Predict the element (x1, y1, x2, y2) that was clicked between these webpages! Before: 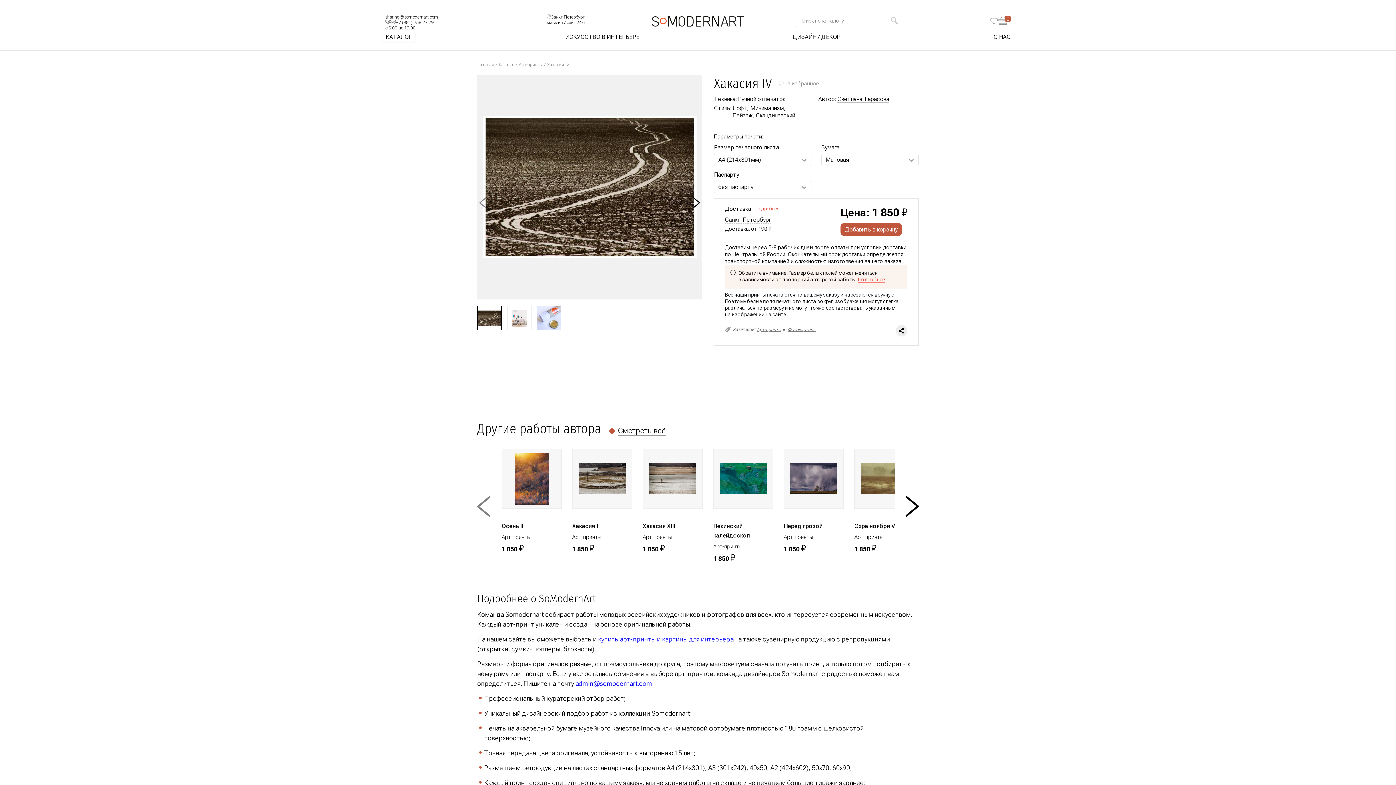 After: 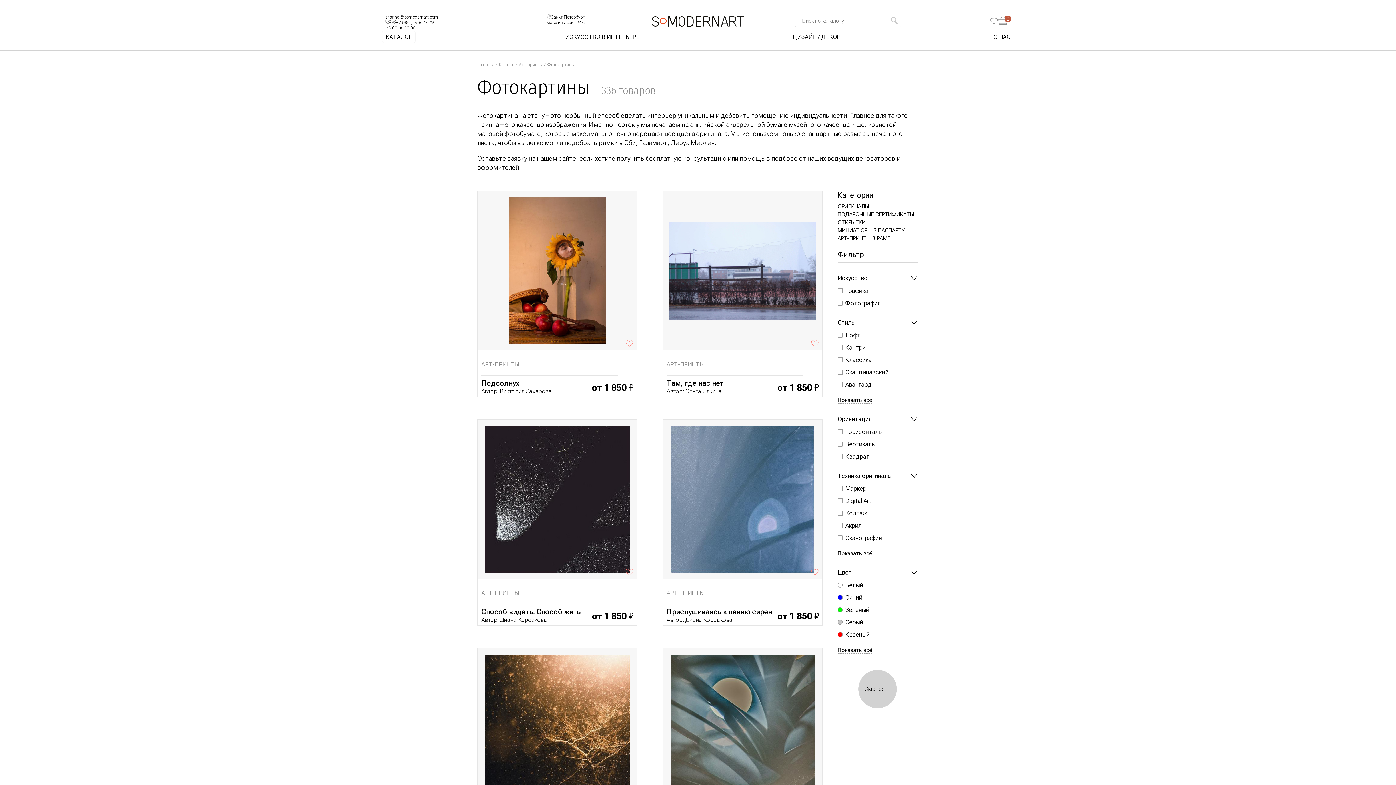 Action: bbox: (787, 327, 816, 332) label: Фотокартины